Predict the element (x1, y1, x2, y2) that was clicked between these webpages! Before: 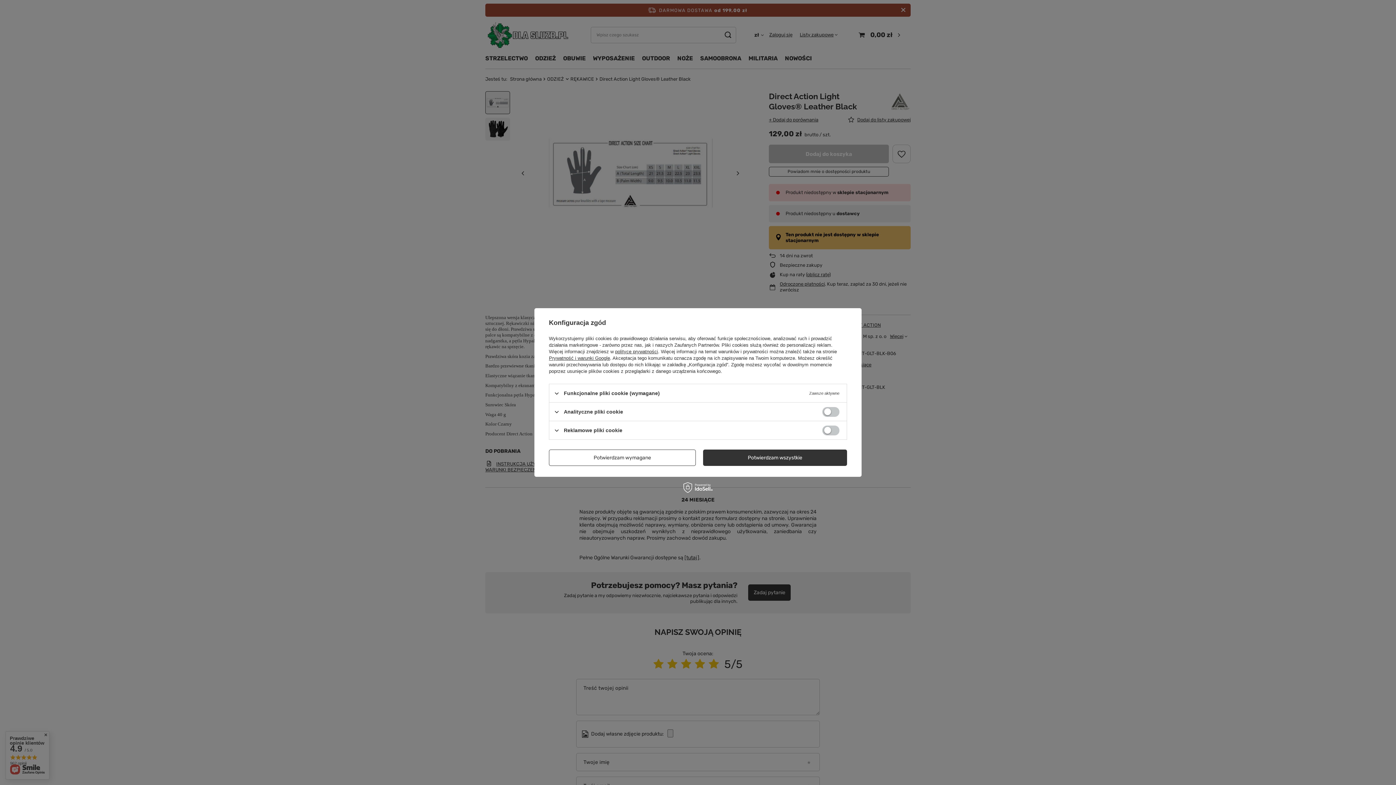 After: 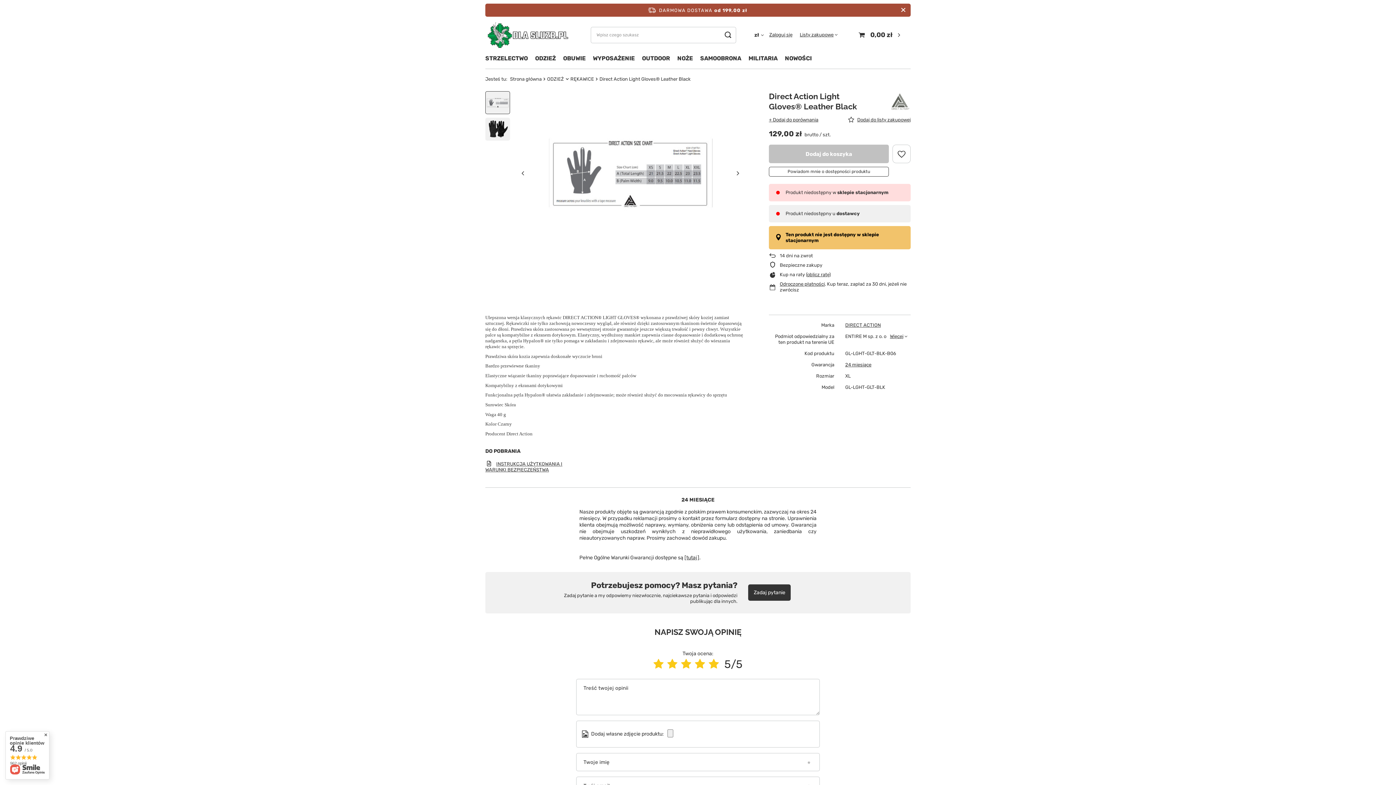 Action: bbox: (549, 449, 696, 466) label: Potwierdzam wymagane